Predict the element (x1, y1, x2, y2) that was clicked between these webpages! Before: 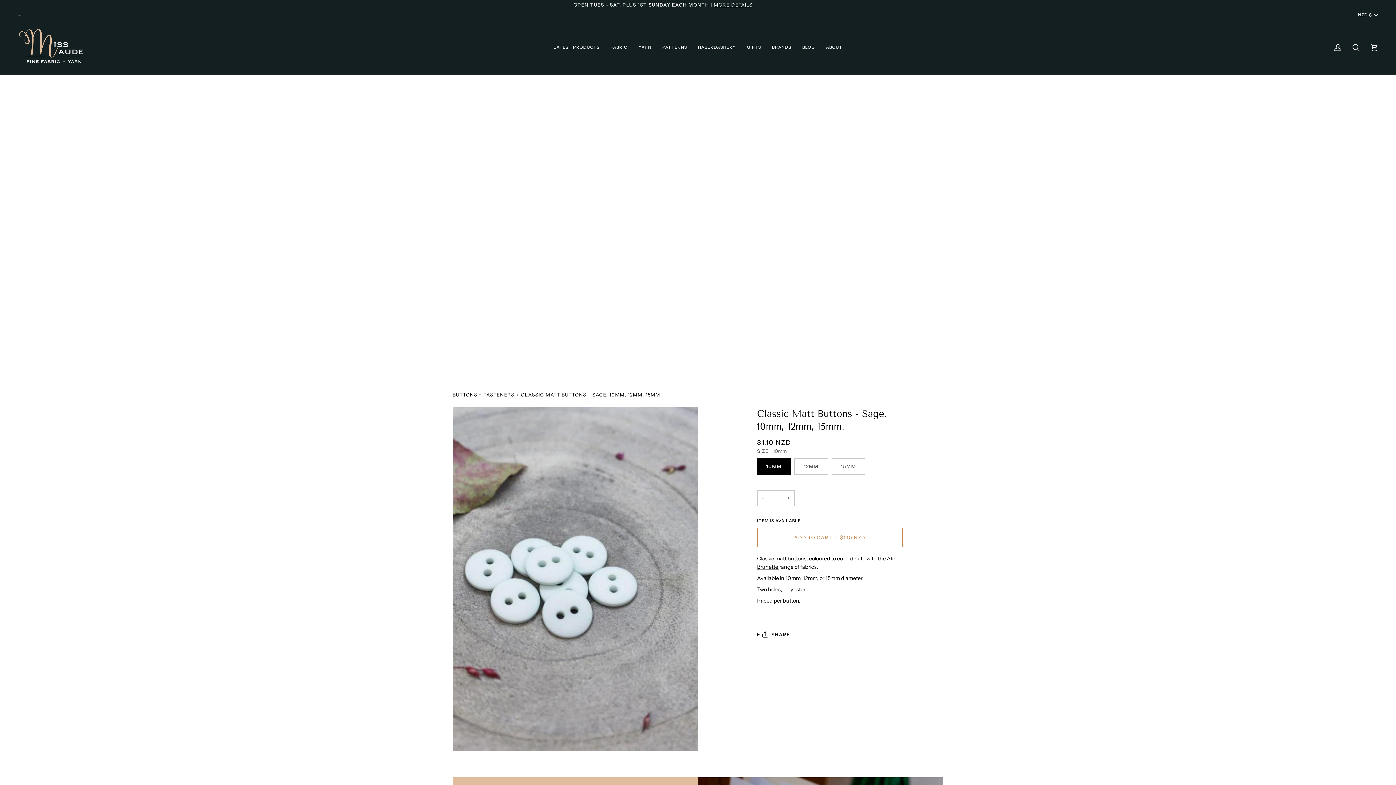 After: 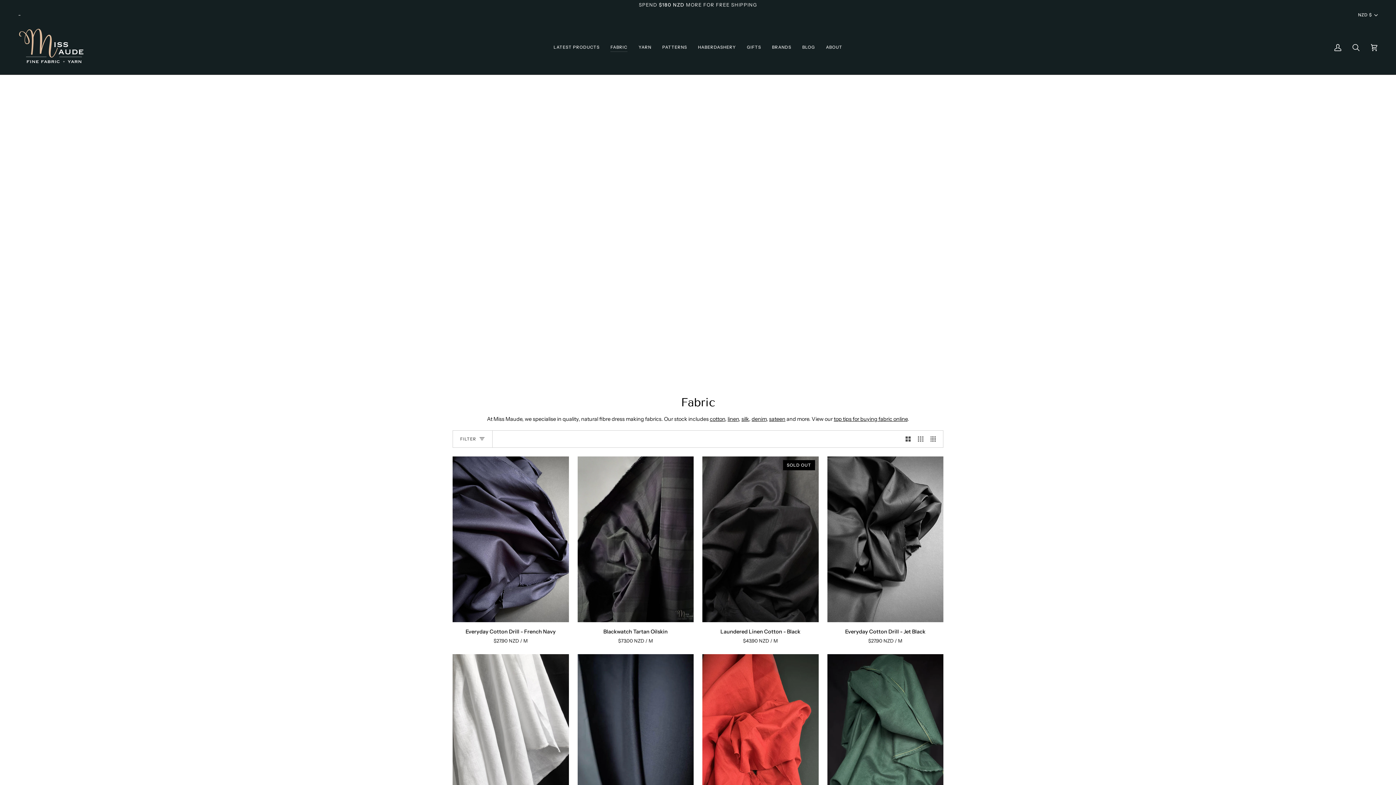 Action: label: FABRIC bbox: (605, 20, 633, 74)